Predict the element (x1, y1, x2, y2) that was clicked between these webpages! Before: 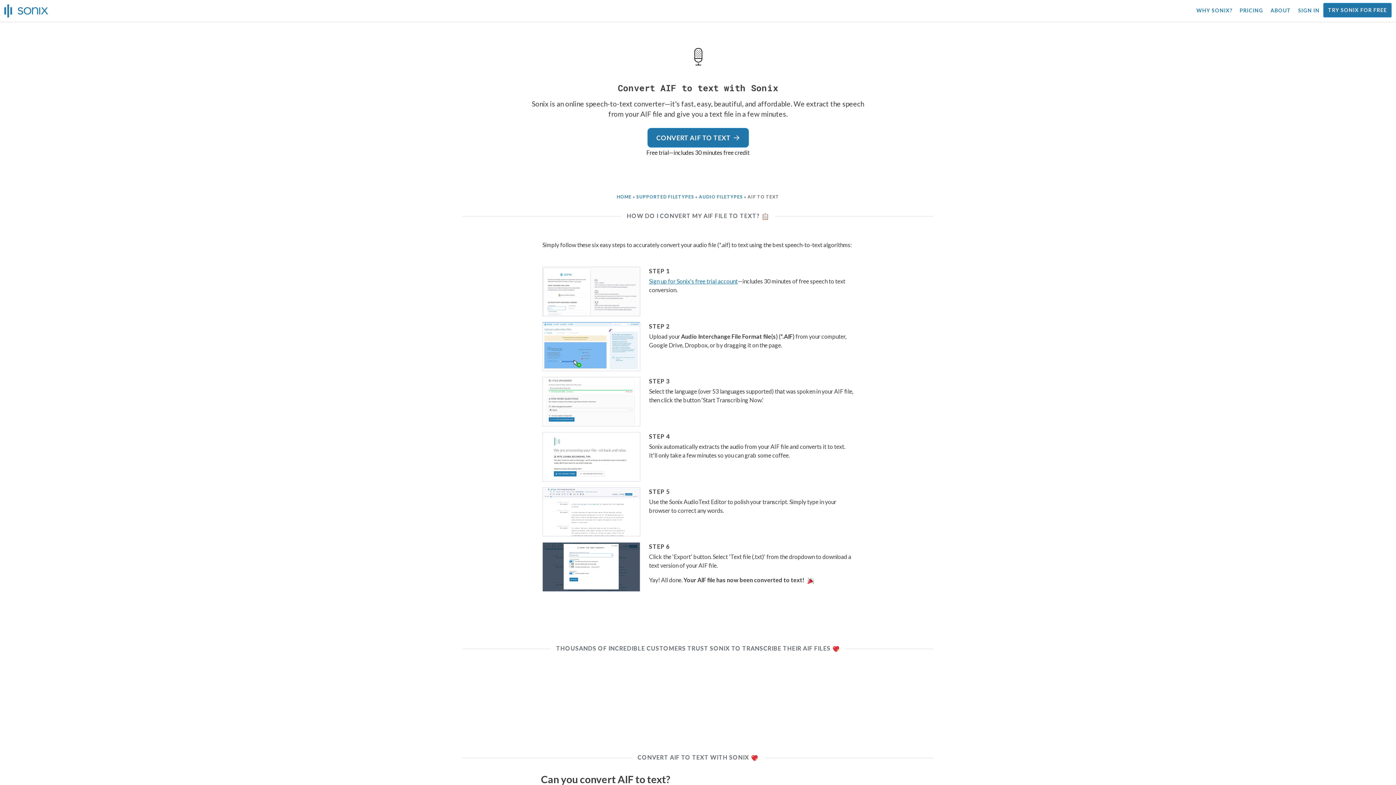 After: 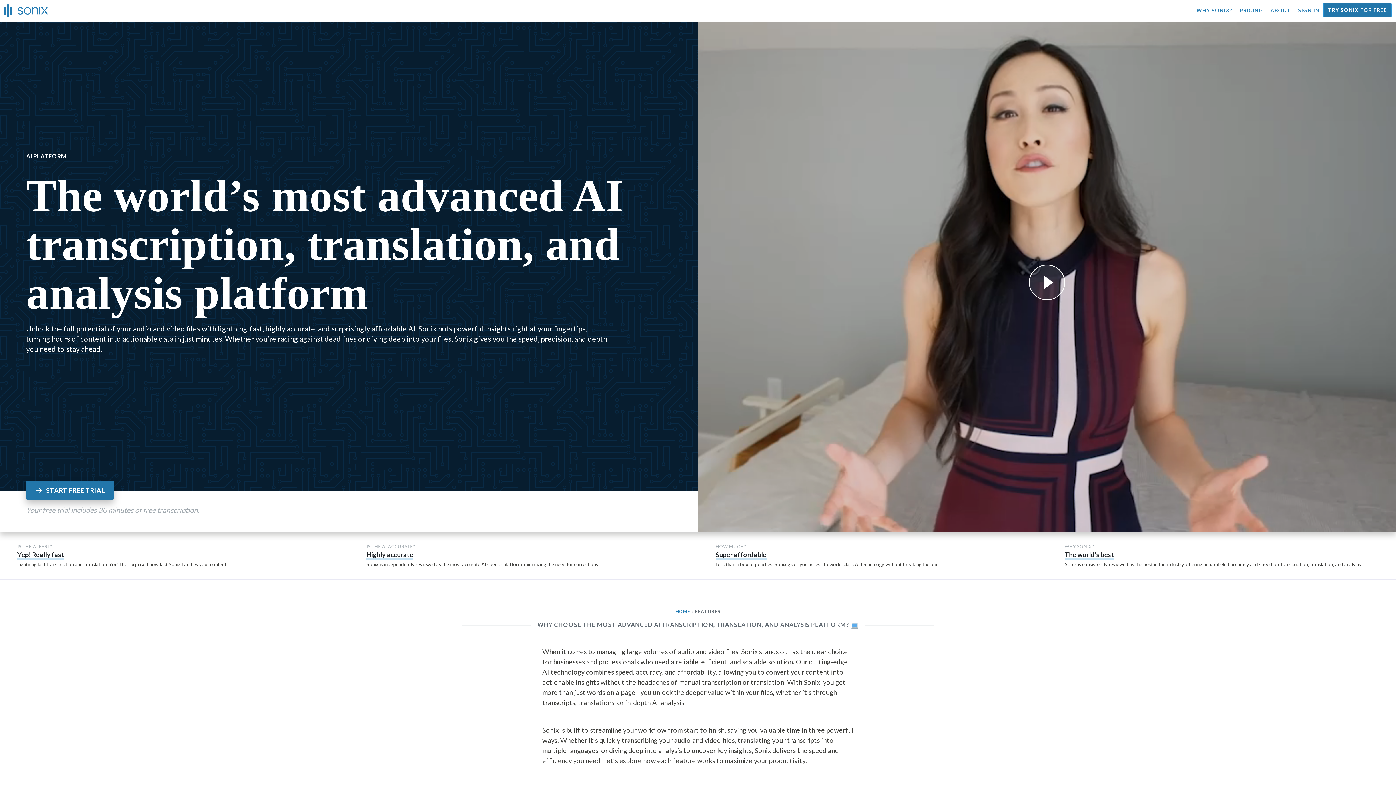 Action: bbox: (1196, 0, 1233, 21) label: WHY SONIX?